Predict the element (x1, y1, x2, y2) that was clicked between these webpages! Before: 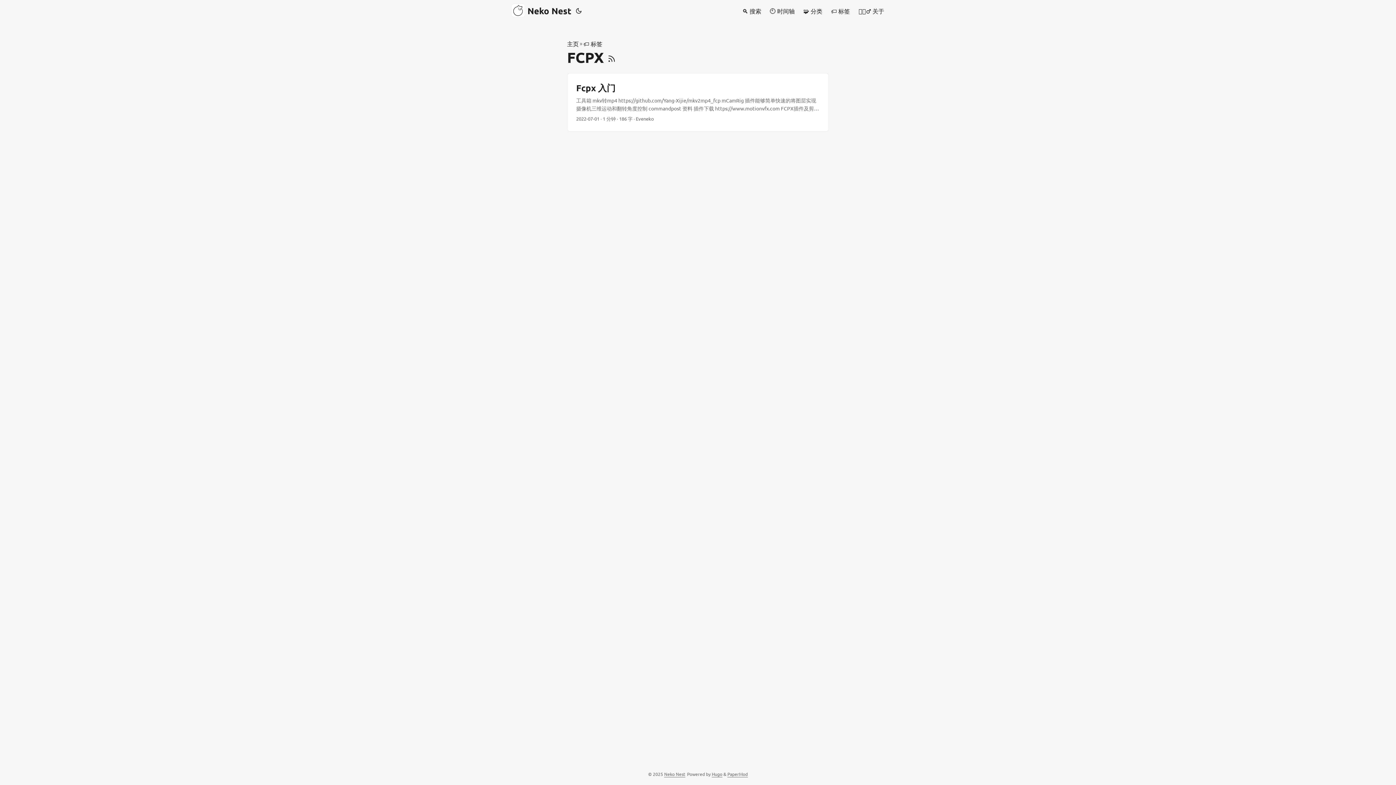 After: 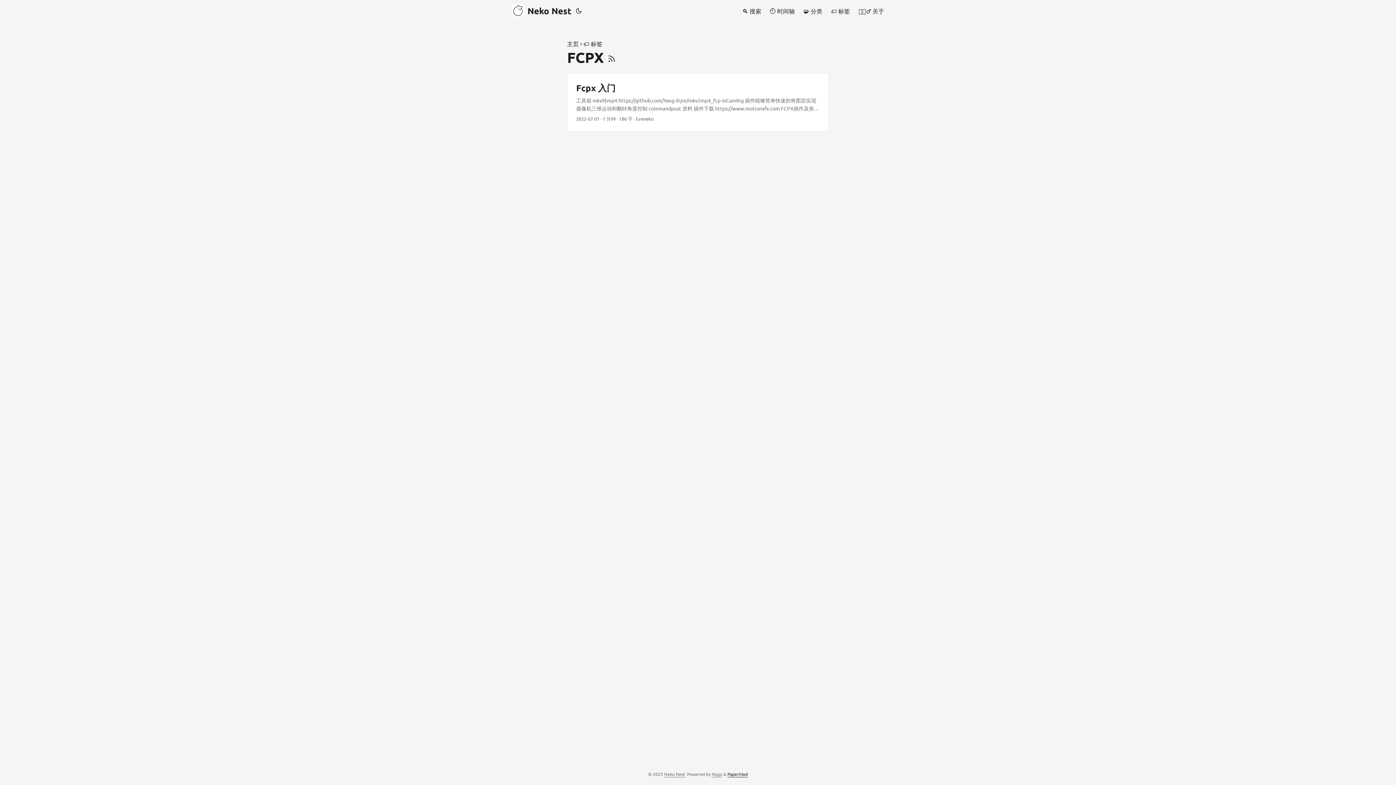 Action: label: PaperMod bbox: (727, 771, 748, 777)